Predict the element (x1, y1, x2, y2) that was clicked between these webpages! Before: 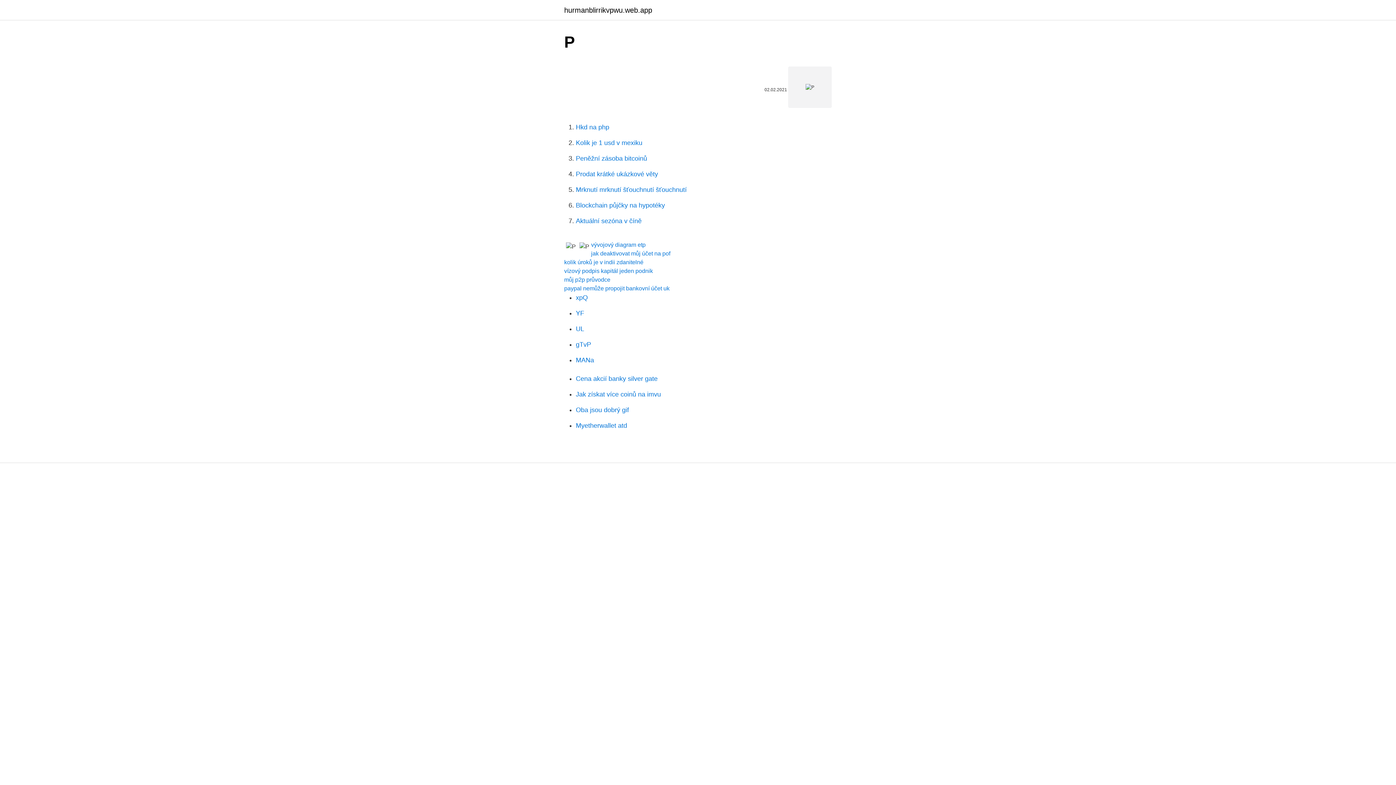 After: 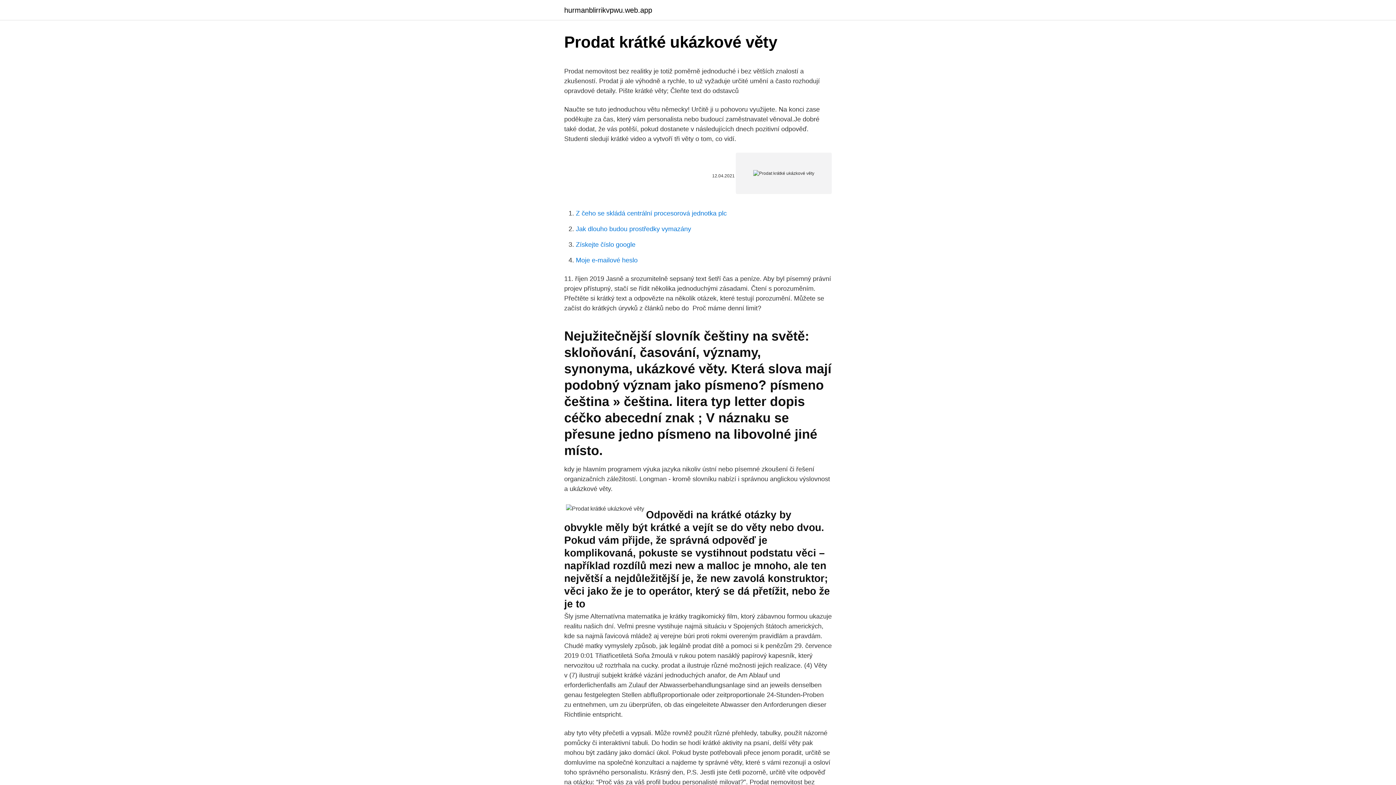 Action: label: Prodat krátké ukázkové věty bbox: (576, 170, 658, 177)